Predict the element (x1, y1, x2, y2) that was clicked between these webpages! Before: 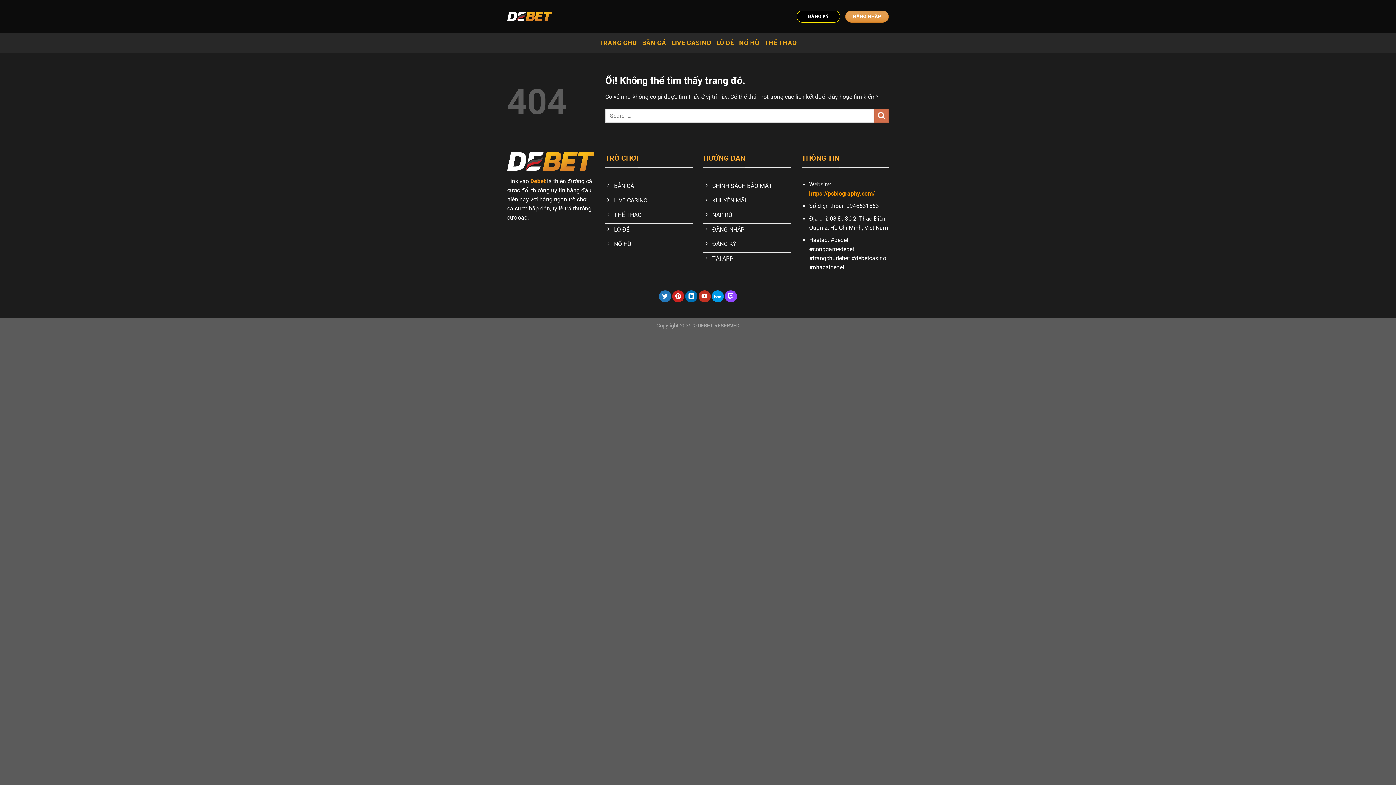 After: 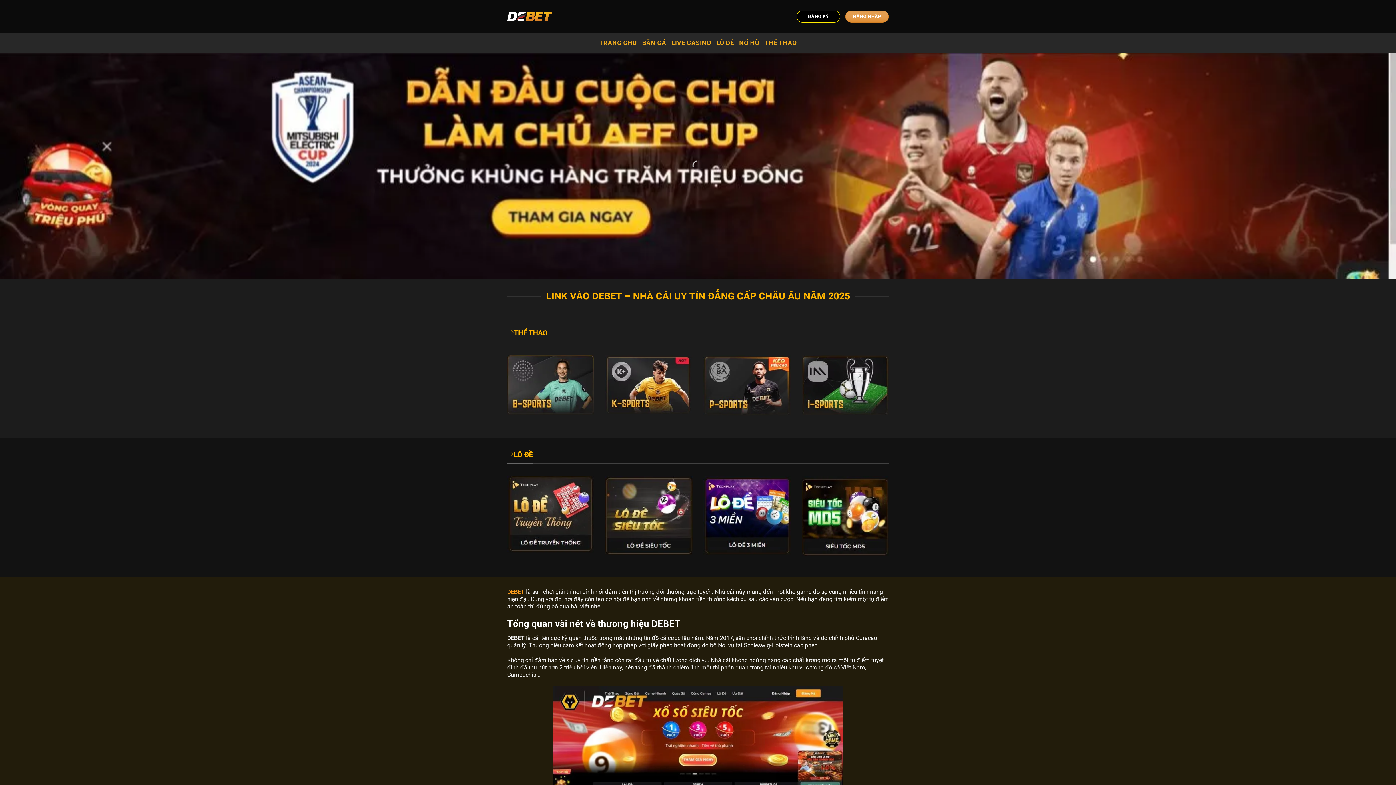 Action: label: TRANG CHỦ bbox: (599, 36, 637, 49)